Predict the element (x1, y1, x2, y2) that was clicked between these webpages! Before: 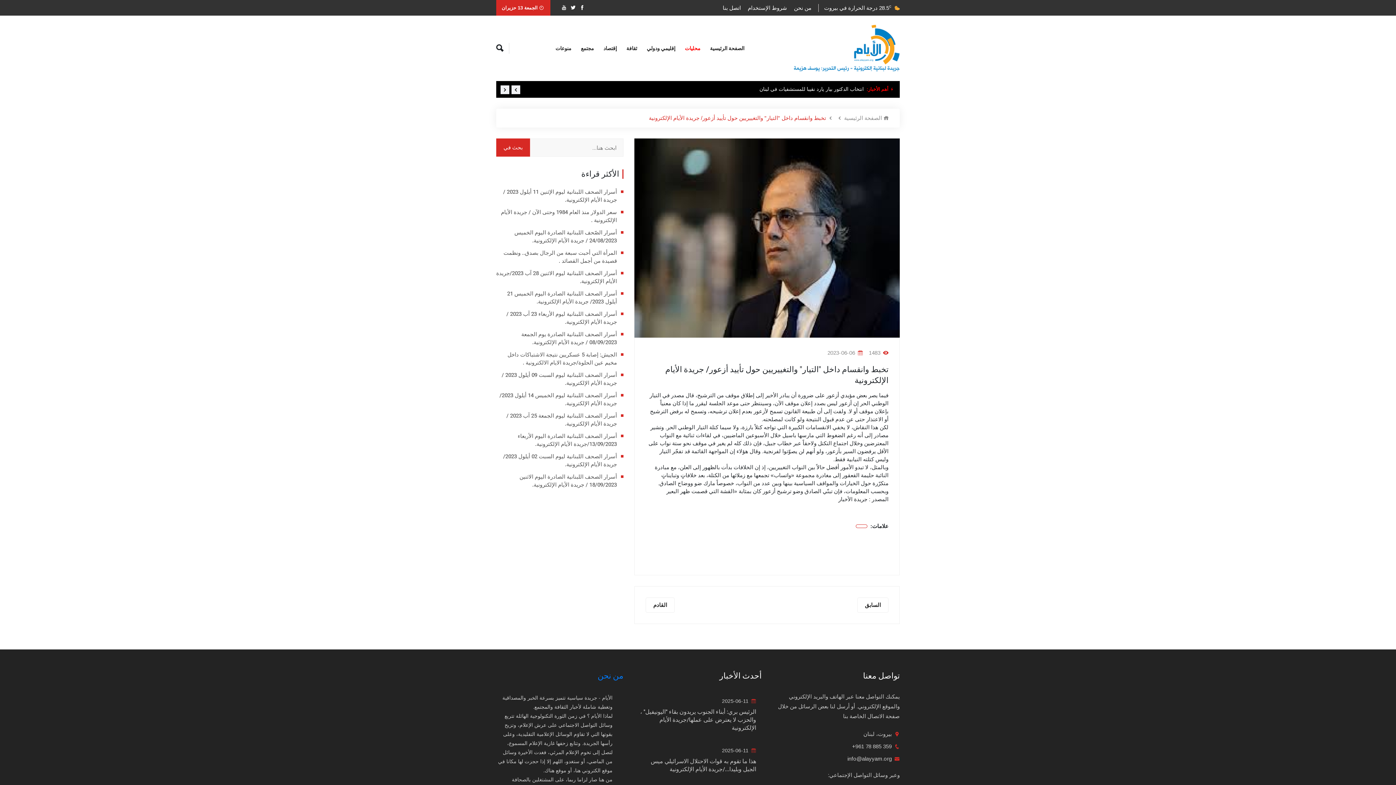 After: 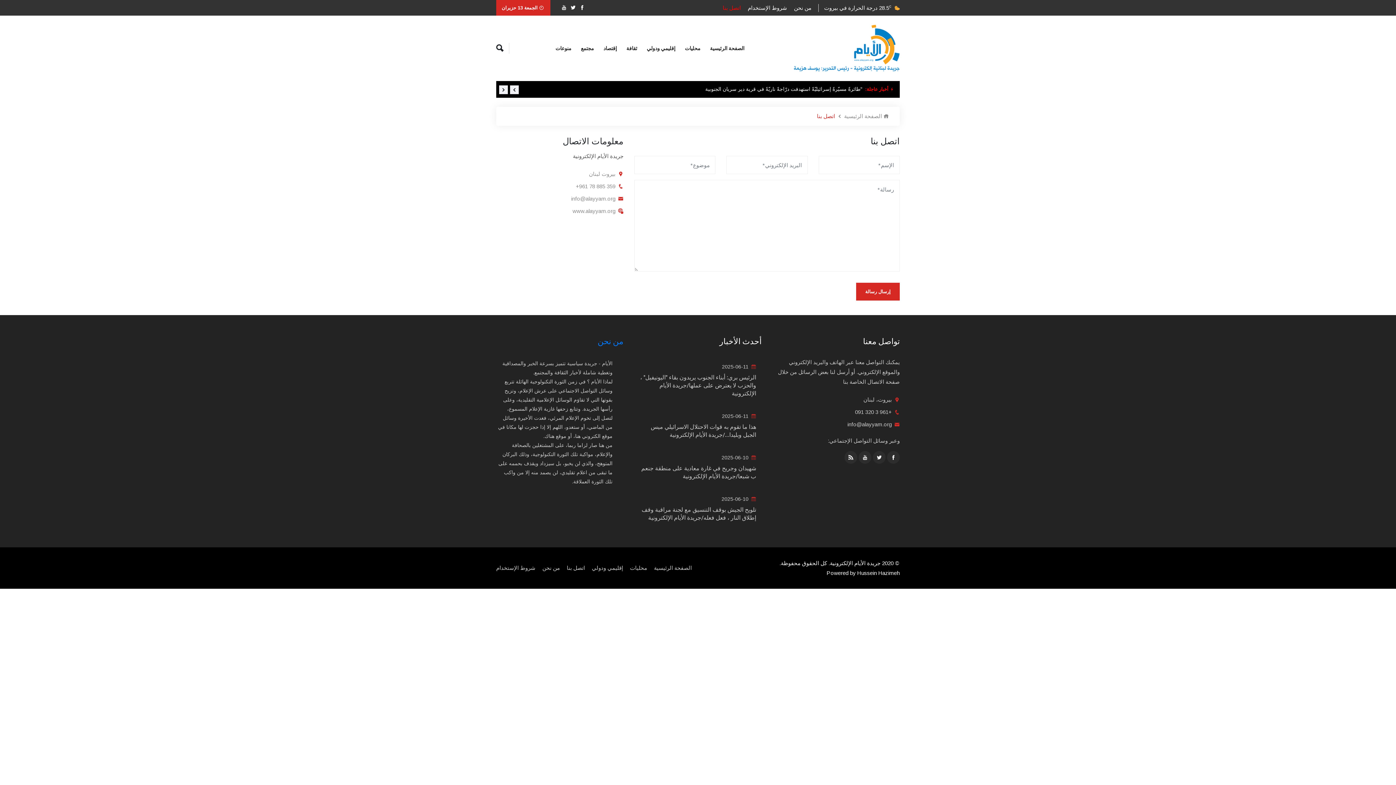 Action: bbox: (722, 3, 741, 11) label: اتصل بنا